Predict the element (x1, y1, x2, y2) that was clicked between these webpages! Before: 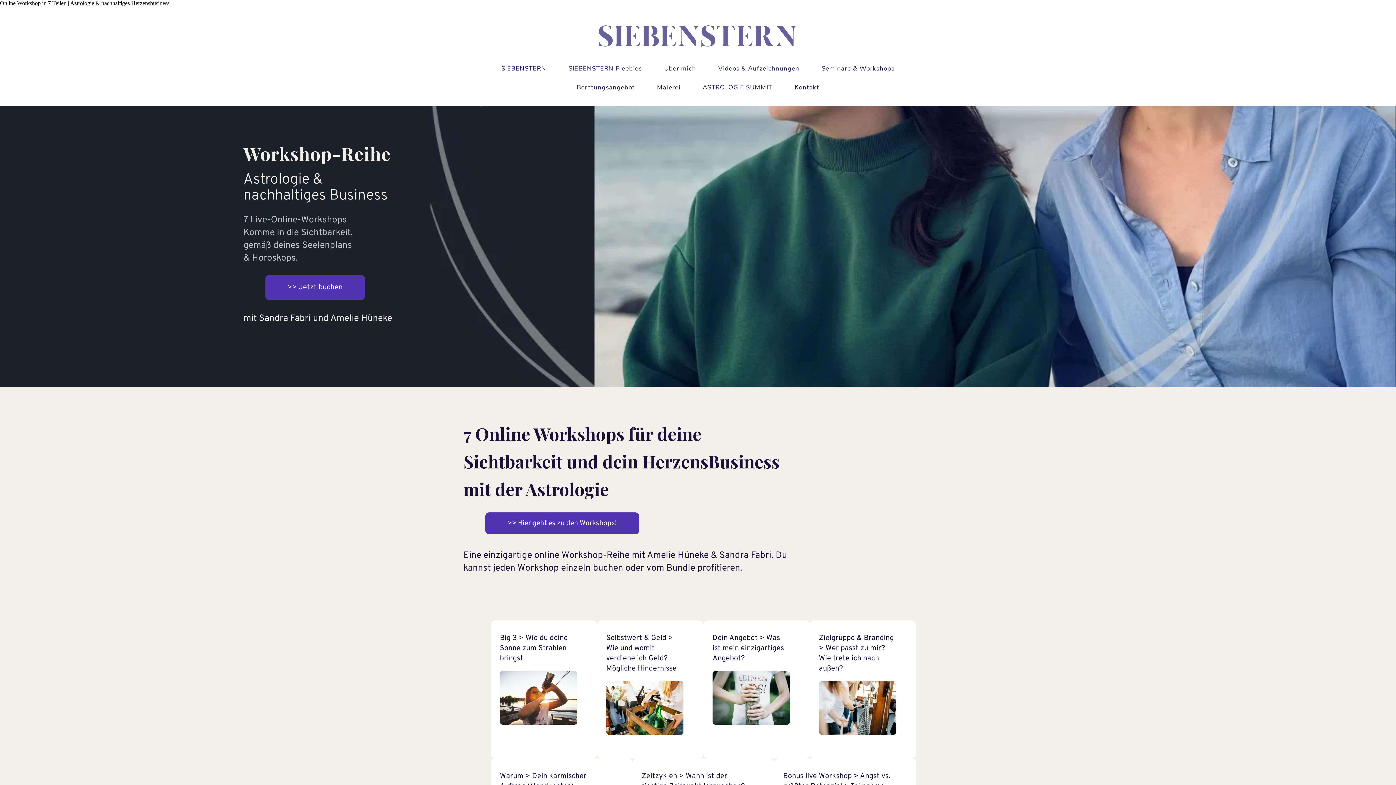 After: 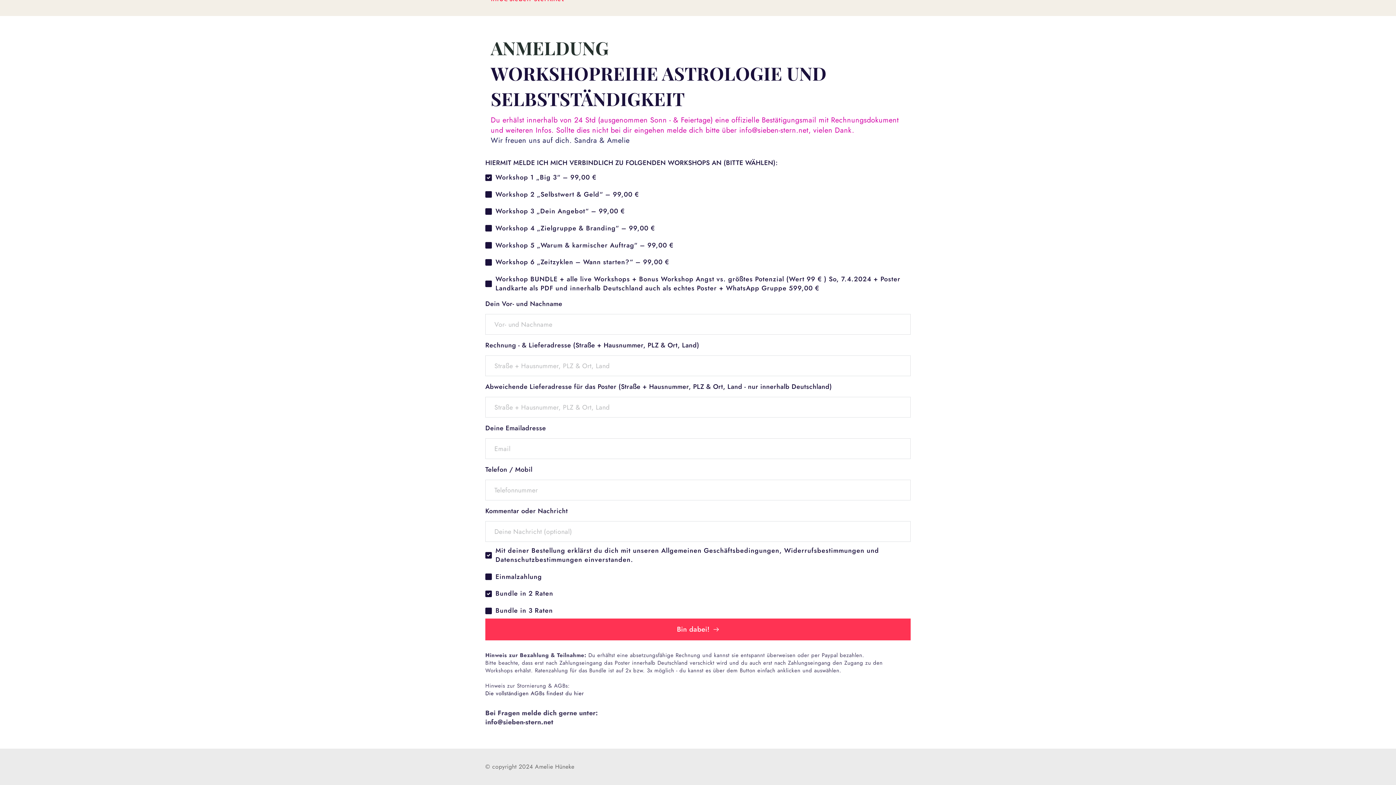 Action: bbox: (485, 512, 639, 534) label: >> Hier geht es zu den Workshops!